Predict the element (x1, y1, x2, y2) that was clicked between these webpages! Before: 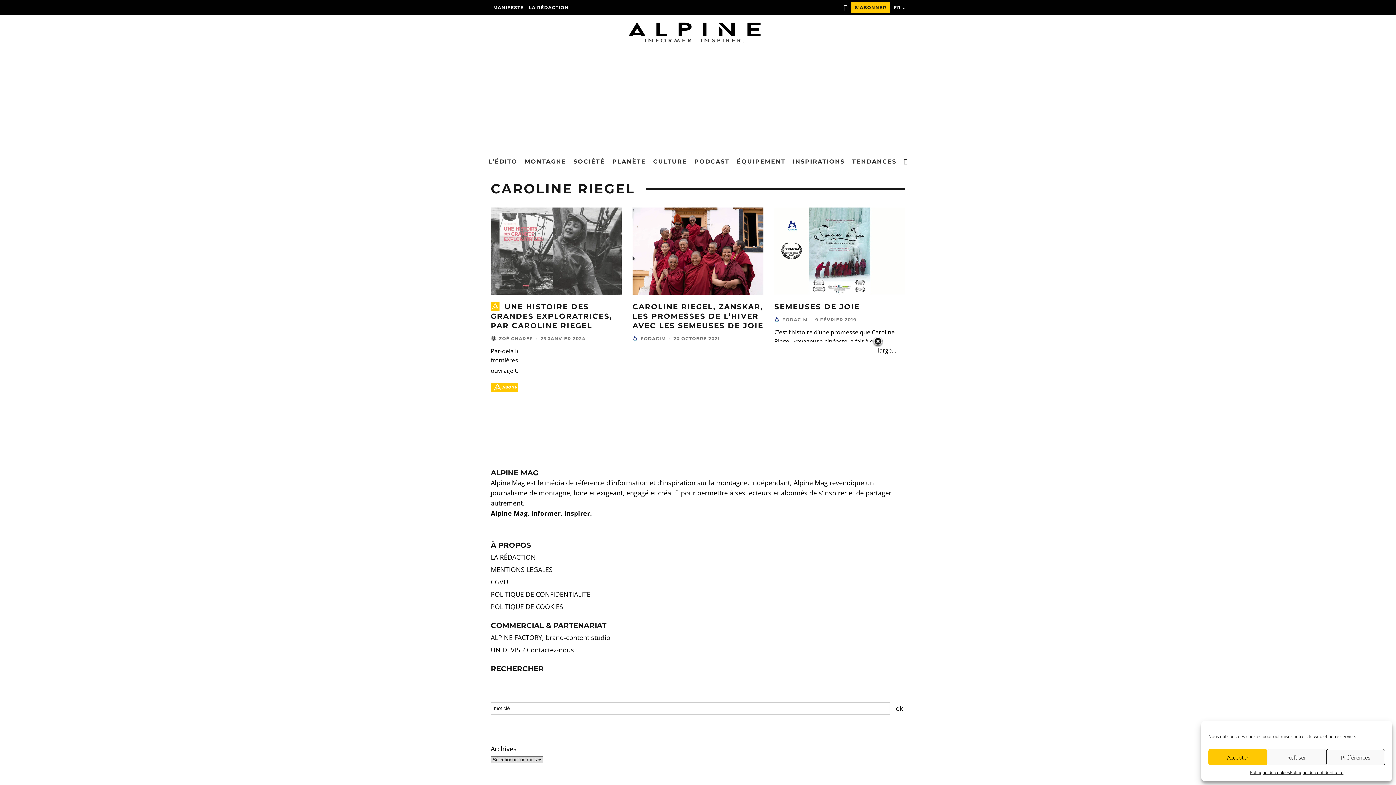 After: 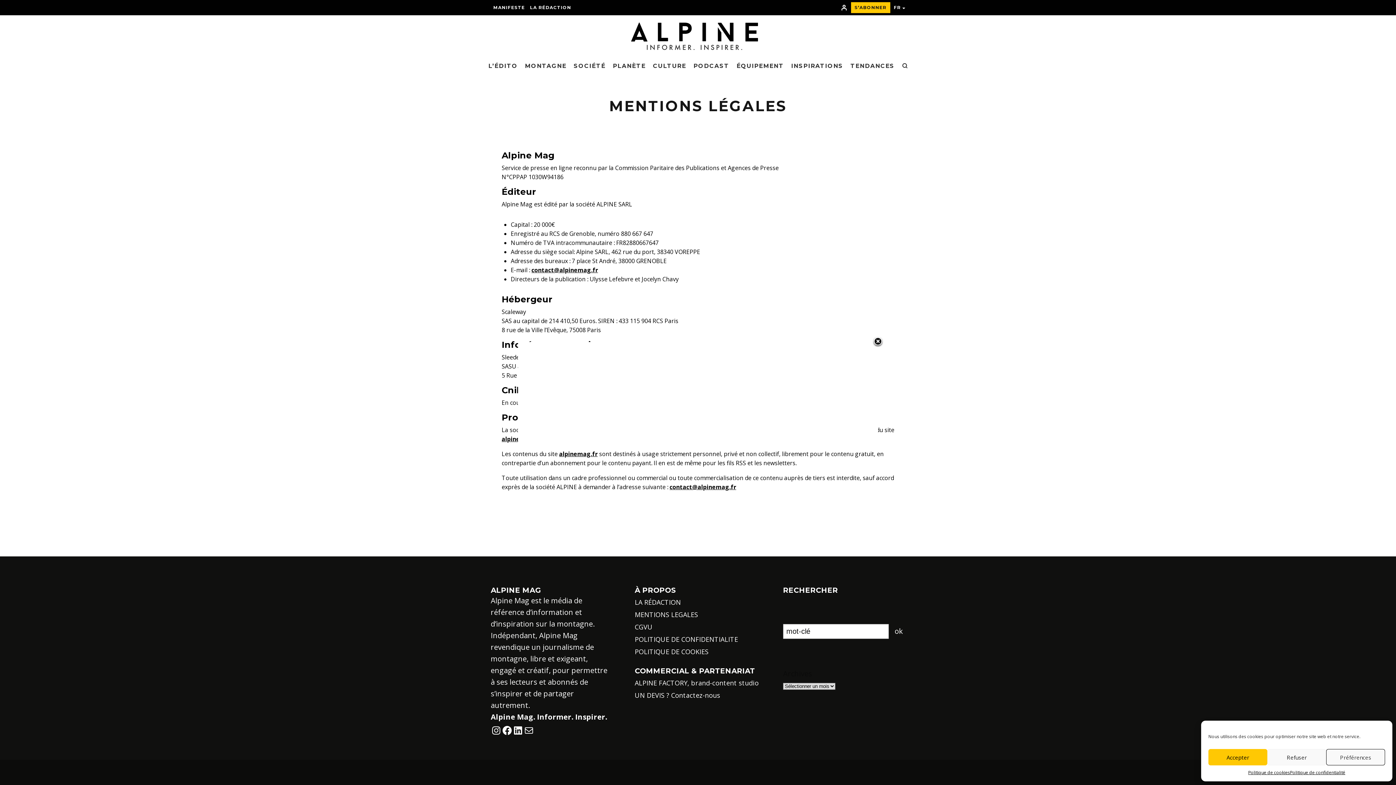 Action: bbox: (490, 565, 552, 574) label: MENTIONS LEGALES